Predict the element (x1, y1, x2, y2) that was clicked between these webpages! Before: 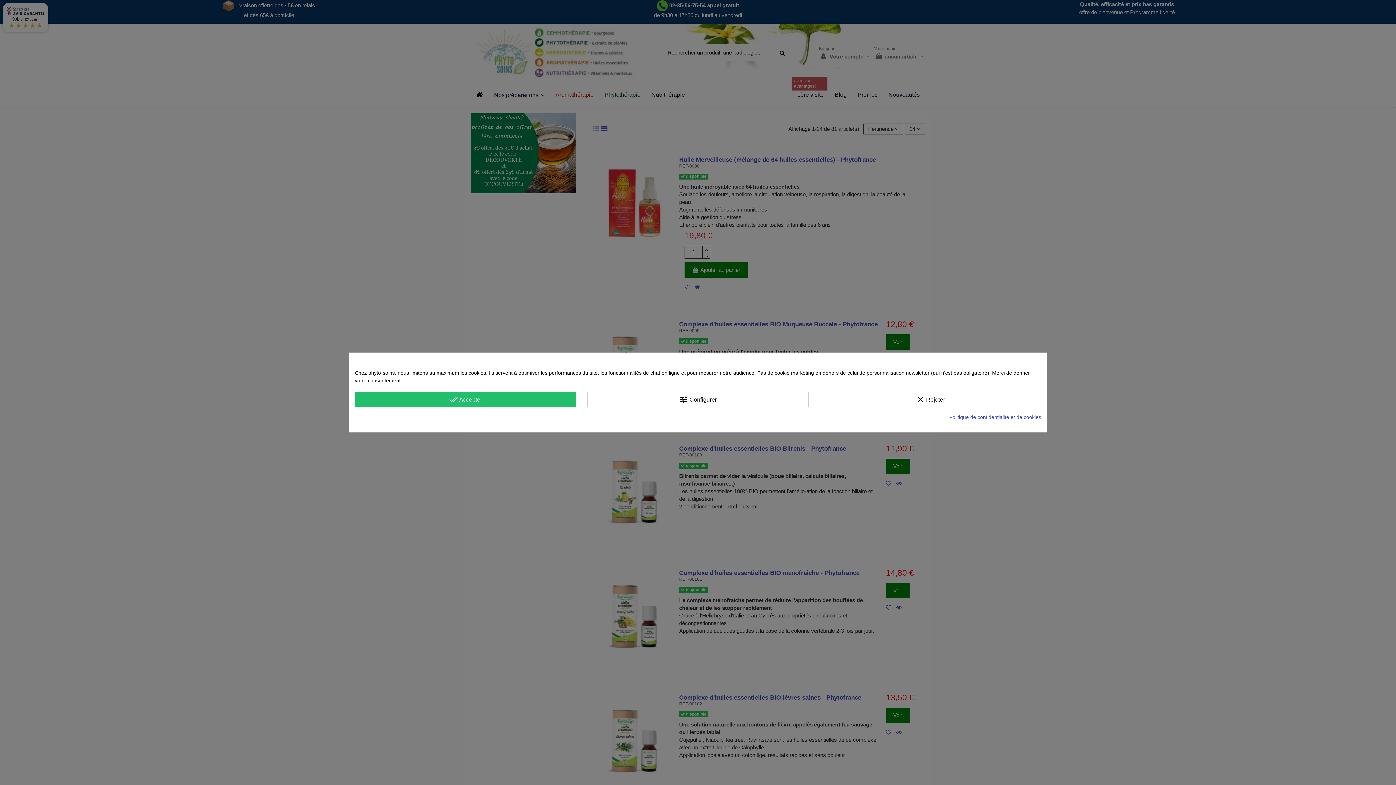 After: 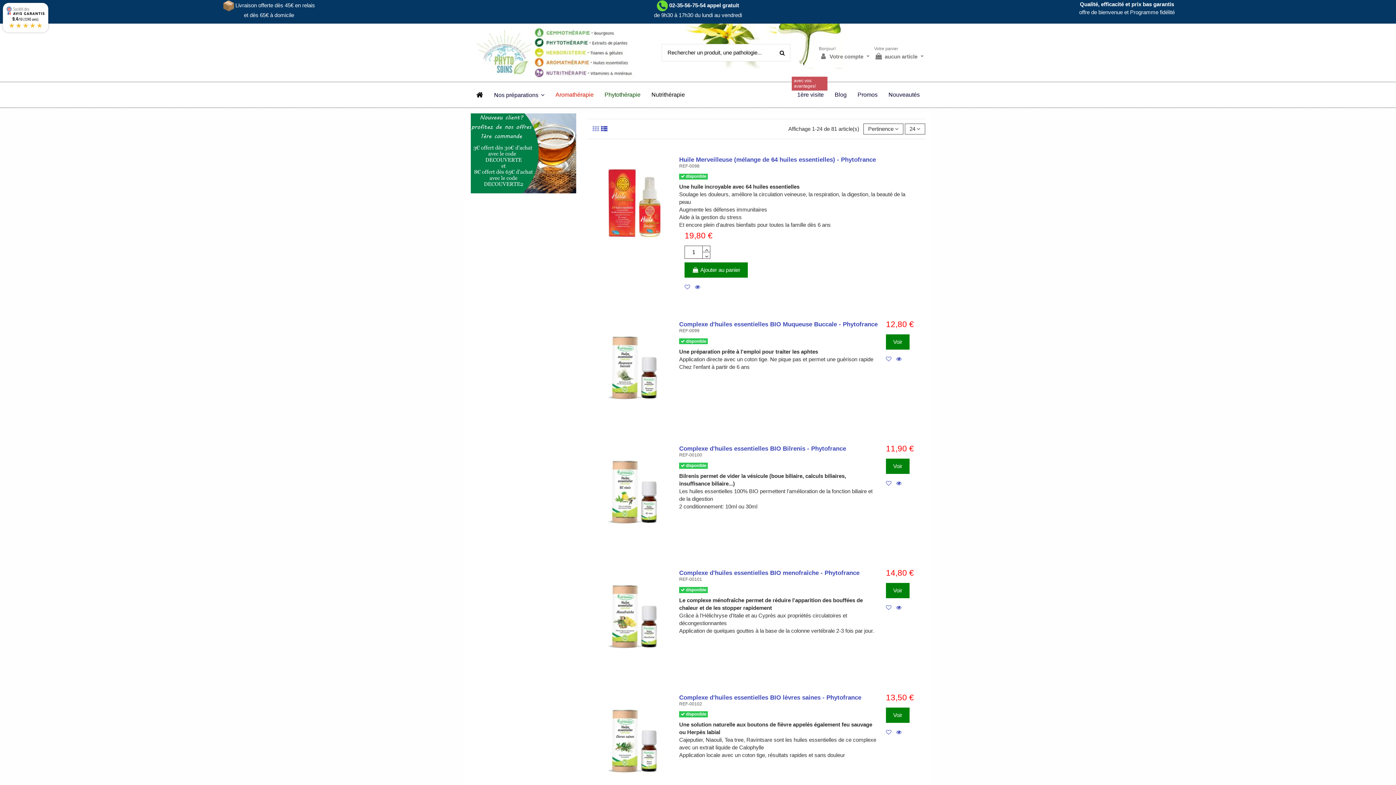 Action: label: done_all Accepter bbox: (354, 392, 576, 407)